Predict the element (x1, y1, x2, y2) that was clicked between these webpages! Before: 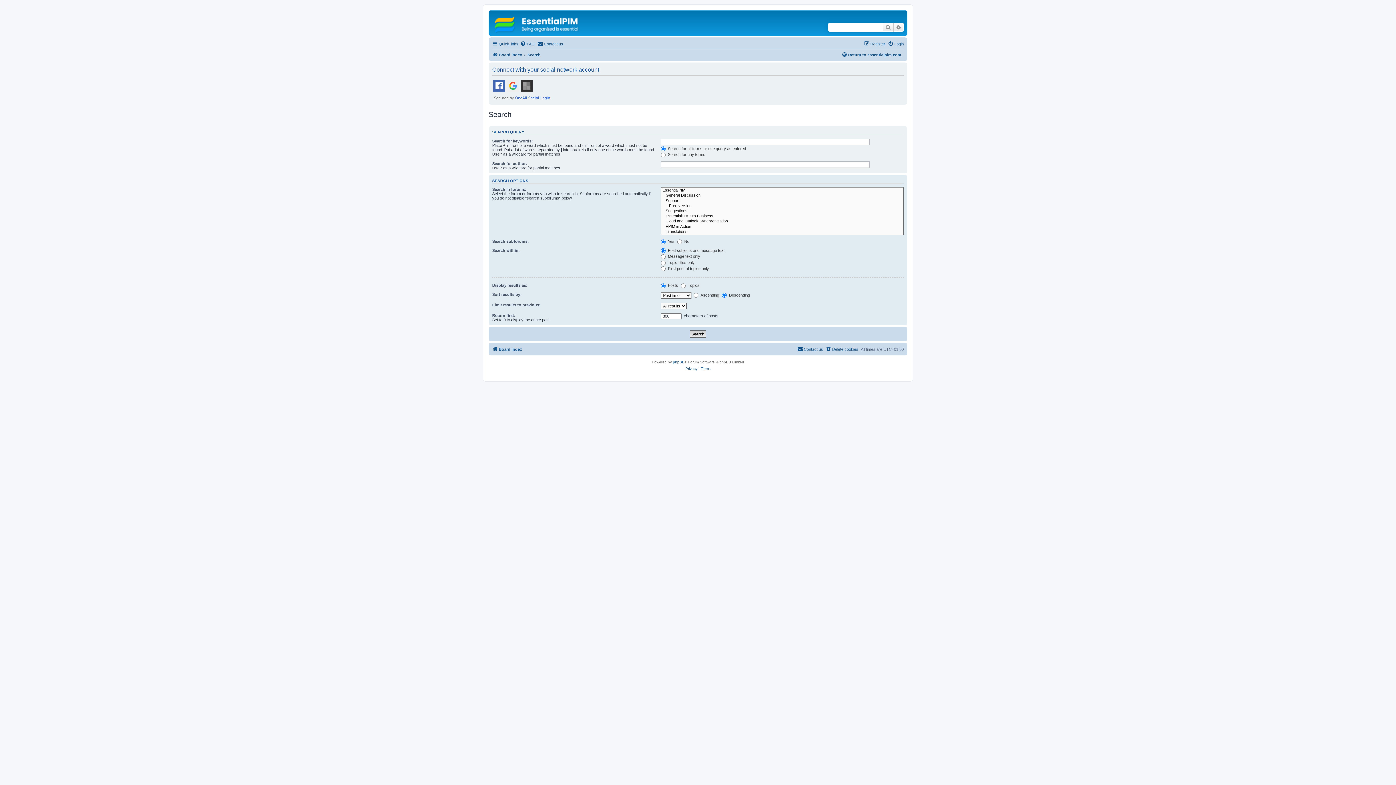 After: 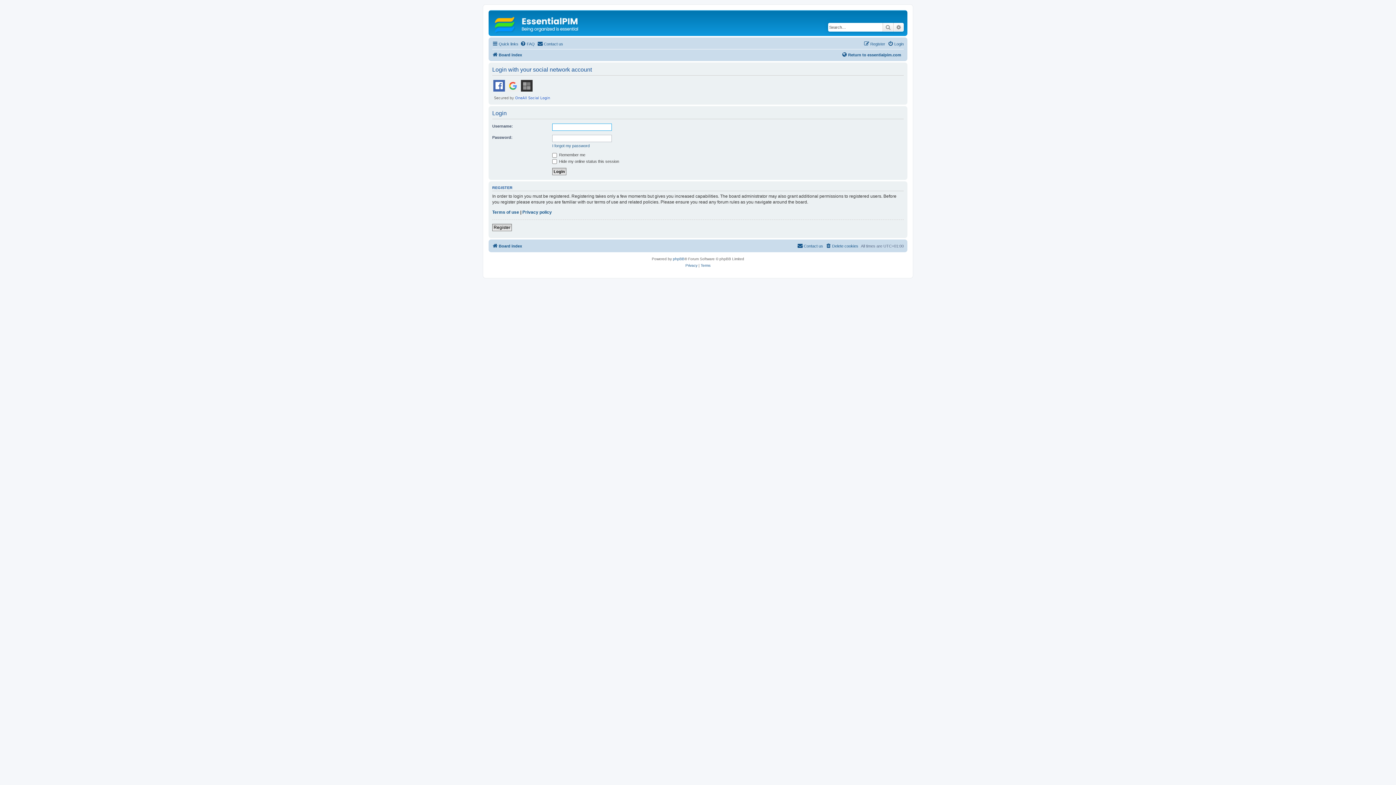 Action: label: Login bbox: (888, 39, 904, 48)